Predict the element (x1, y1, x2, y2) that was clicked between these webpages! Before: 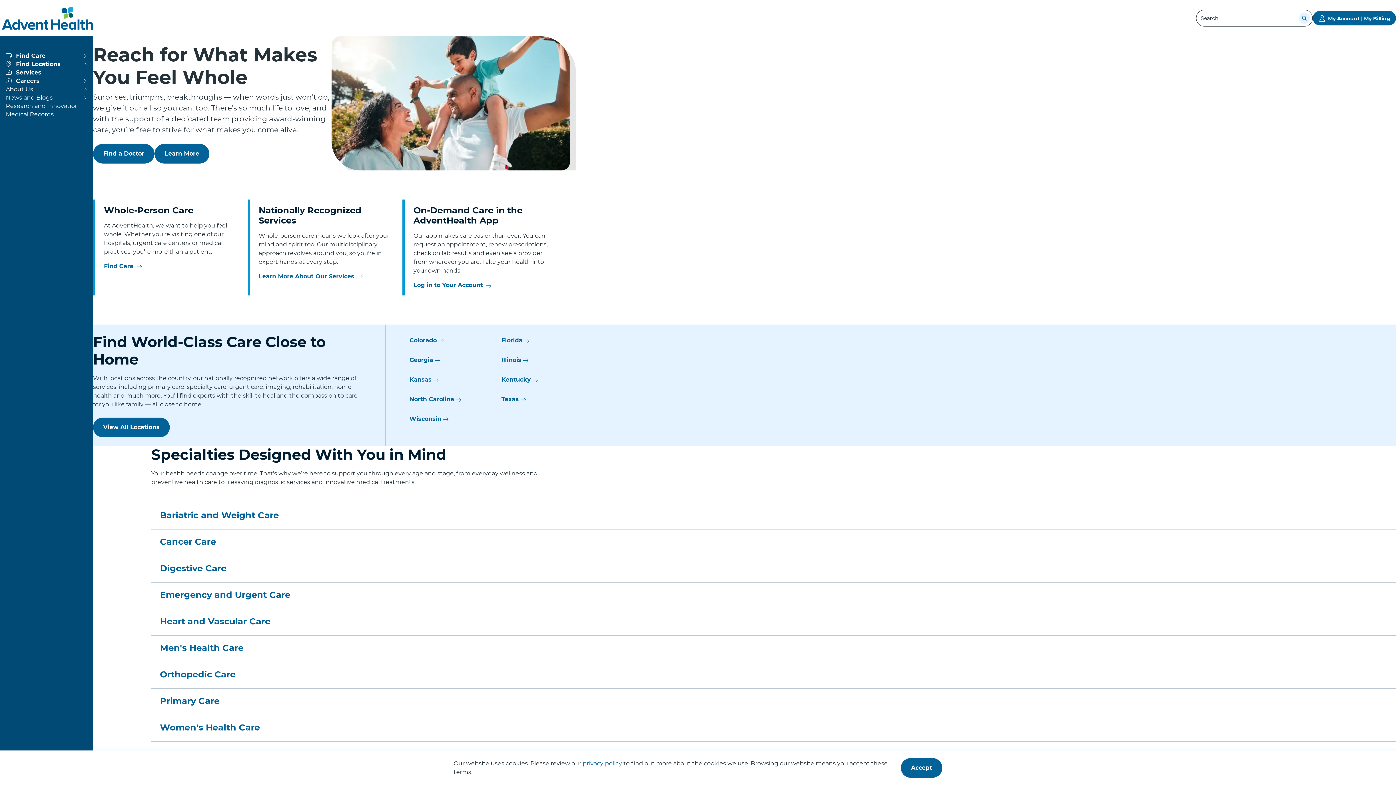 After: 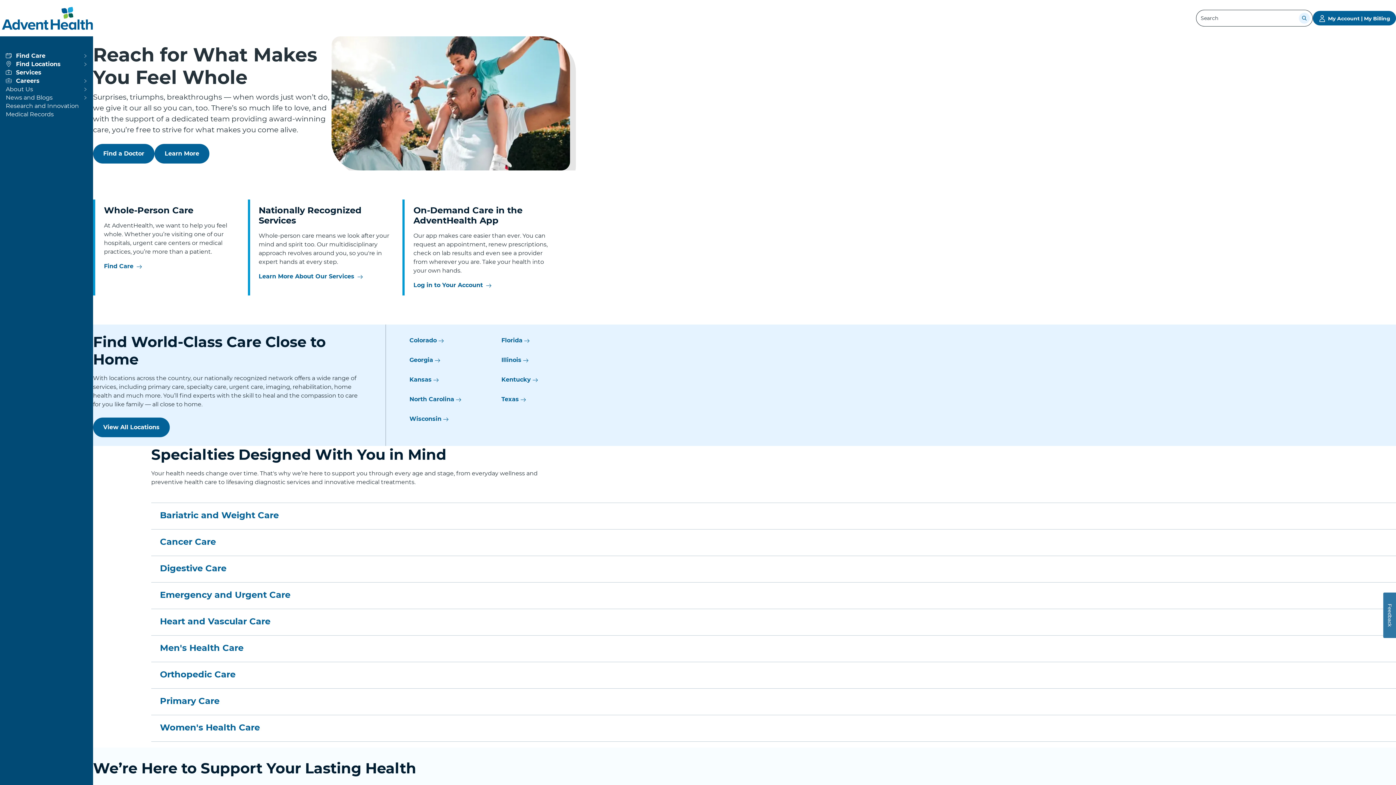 Action: bbox: (0, 5, 94, 31) label: Home